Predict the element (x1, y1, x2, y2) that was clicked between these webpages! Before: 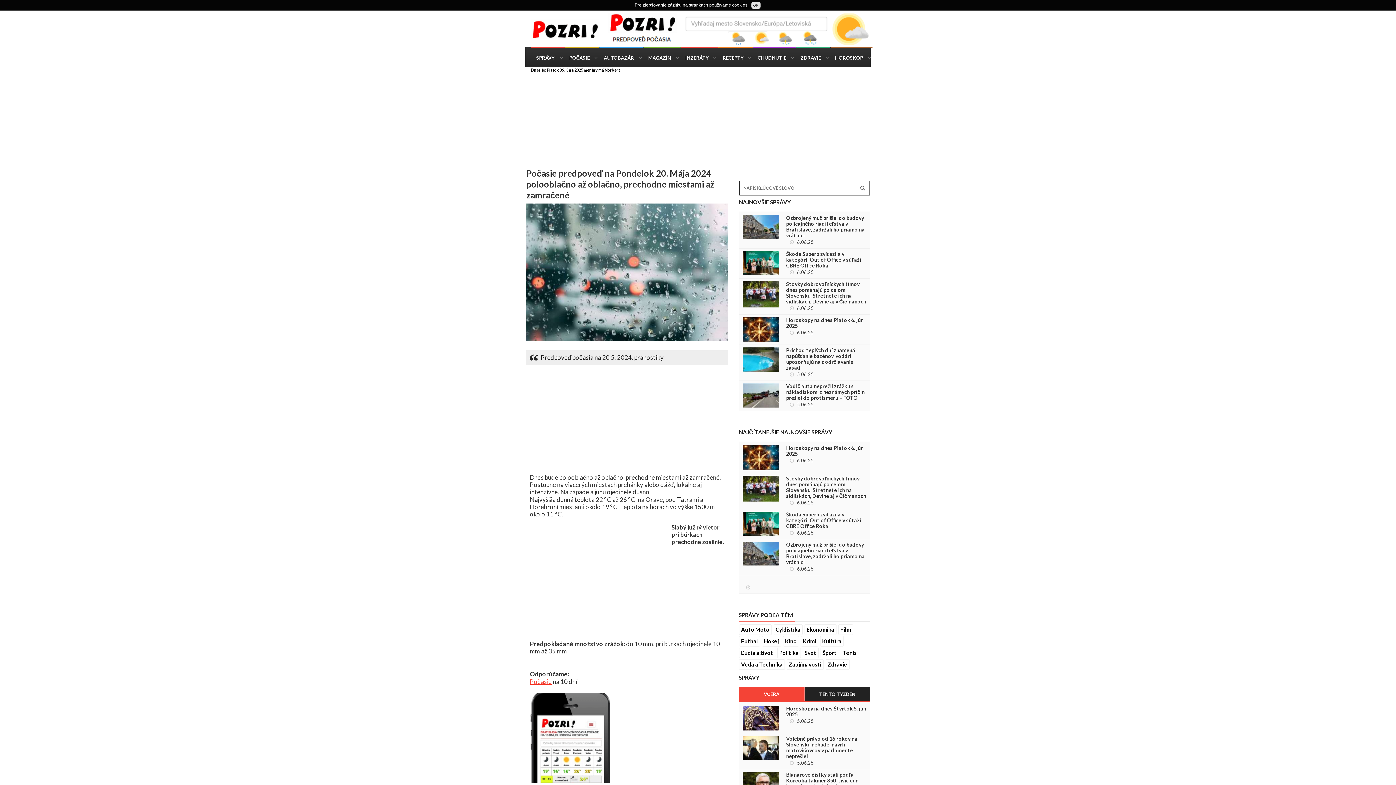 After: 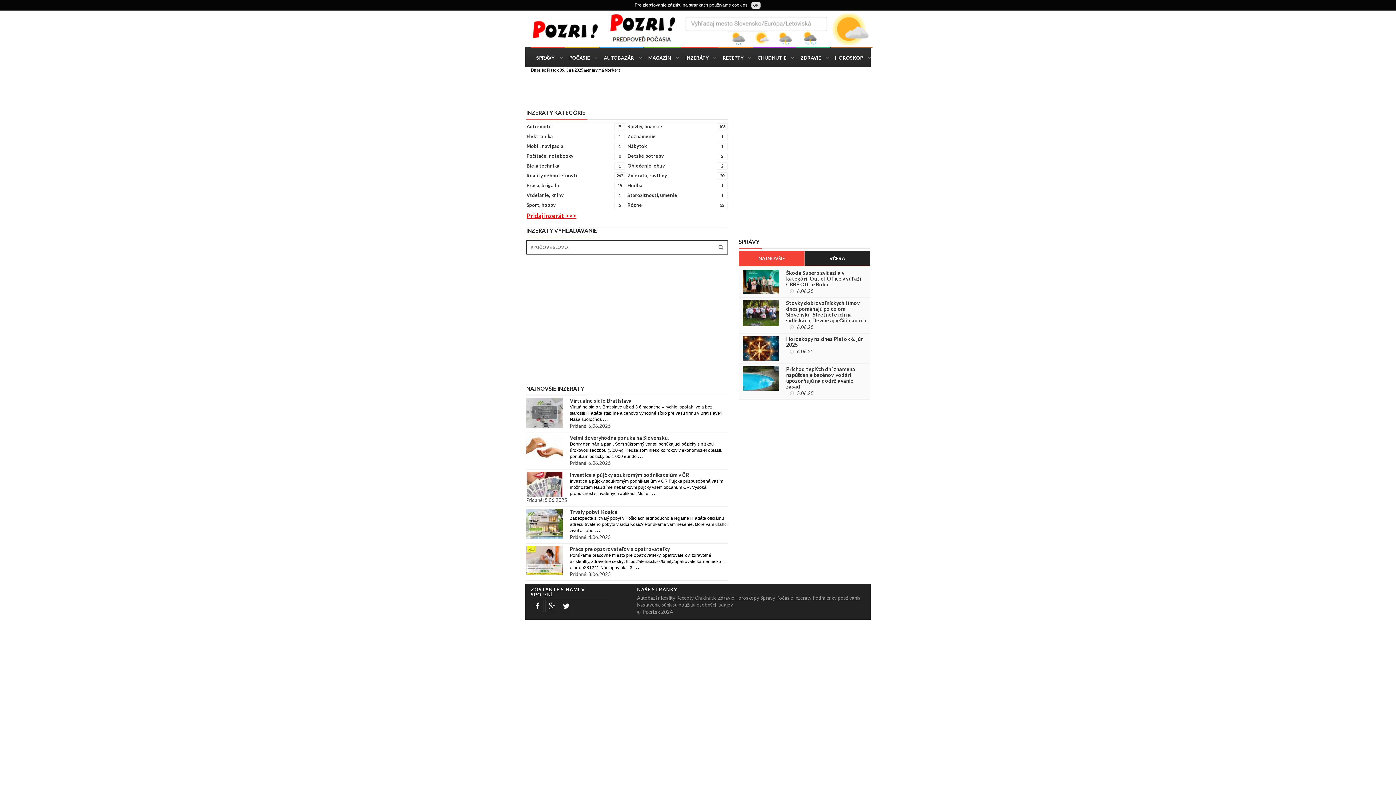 Action: bbox: (681, 46, 718, 66) label: INZERÁTY